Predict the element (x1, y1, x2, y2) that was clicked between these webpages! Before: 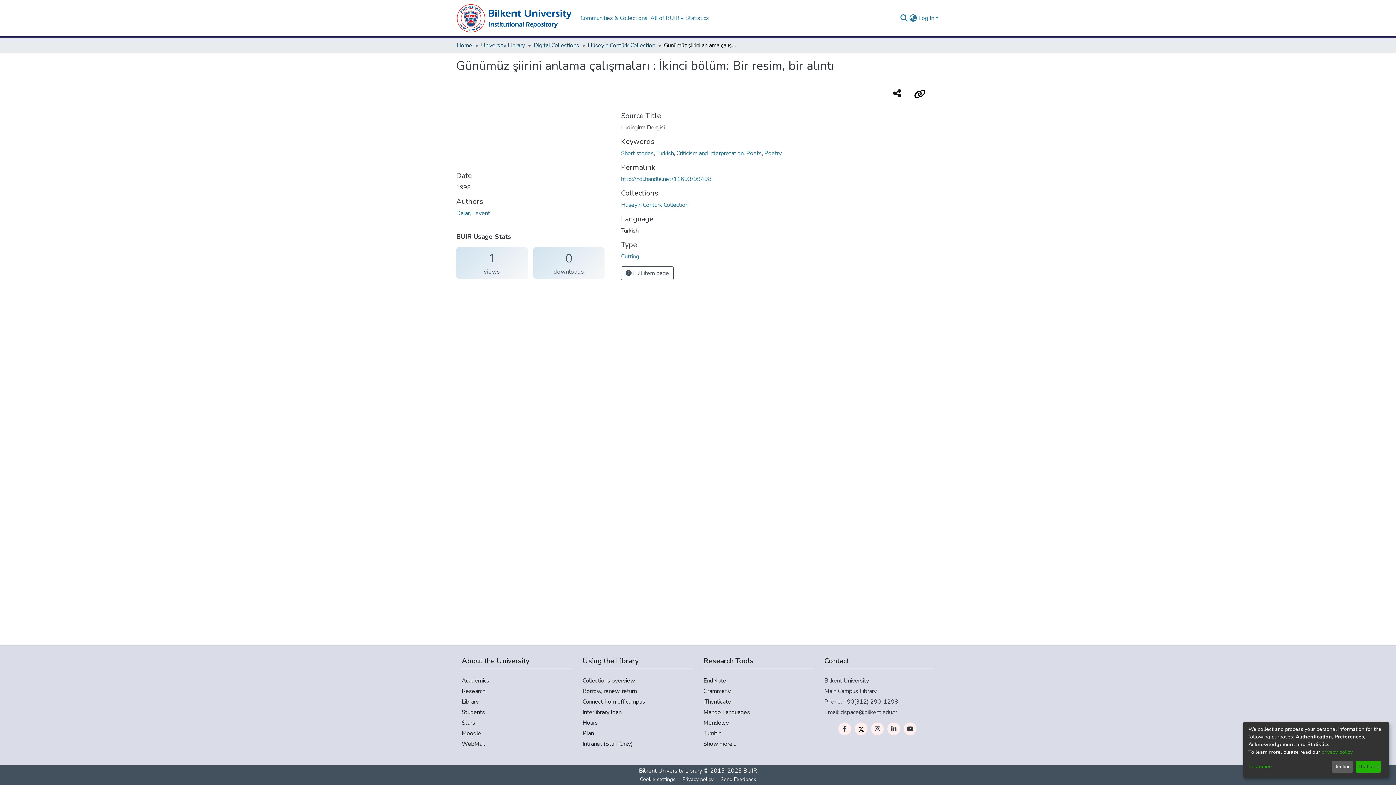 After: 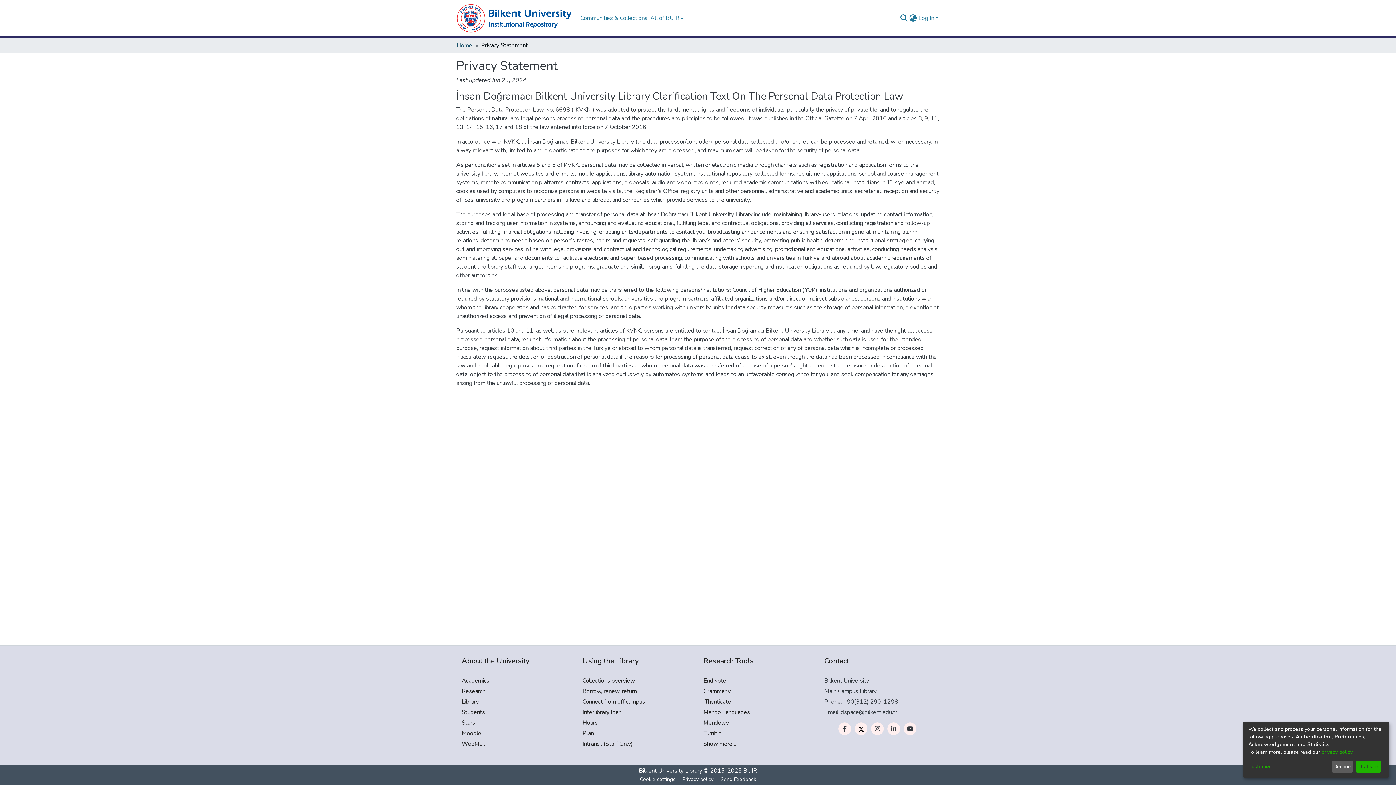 Action: label: privacy policy bbox: (1321, 749, 1352, 755)